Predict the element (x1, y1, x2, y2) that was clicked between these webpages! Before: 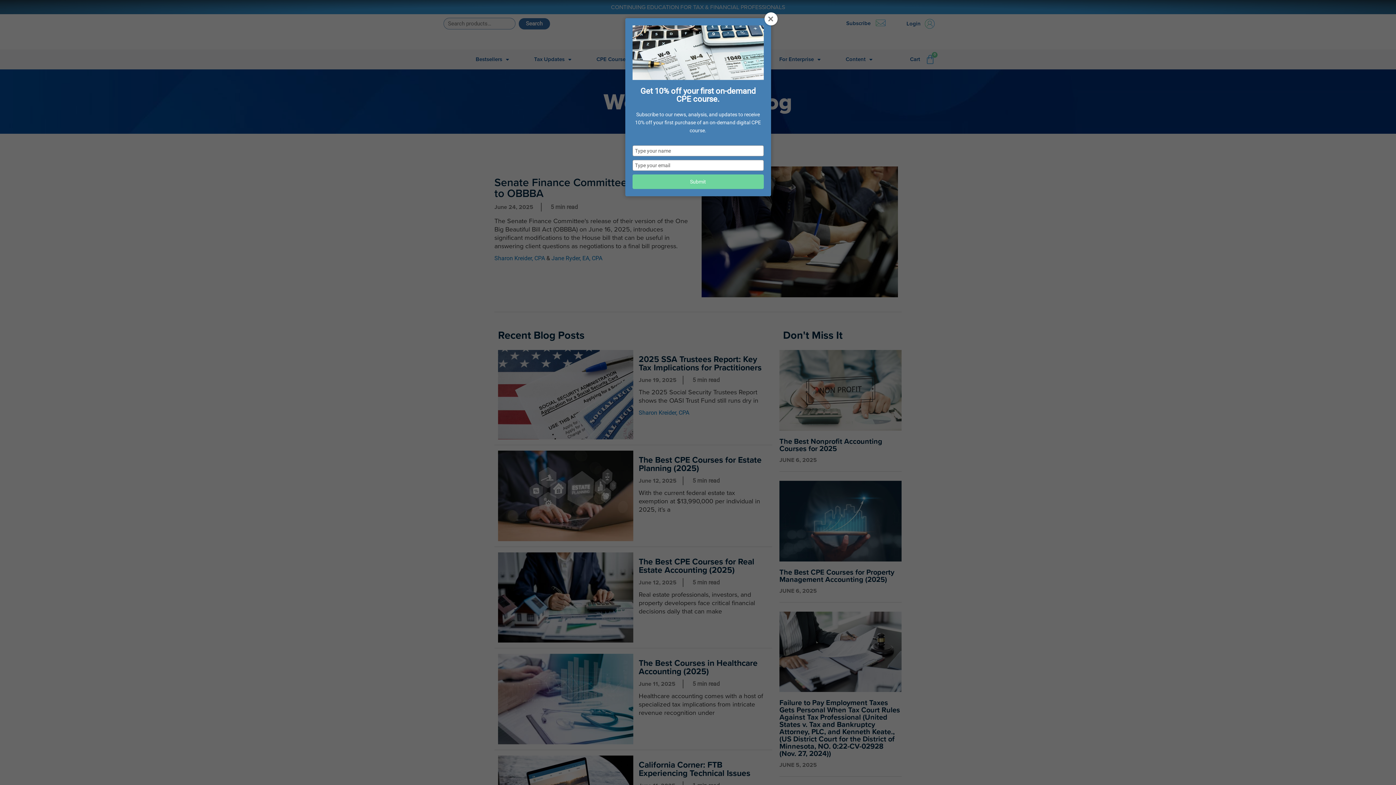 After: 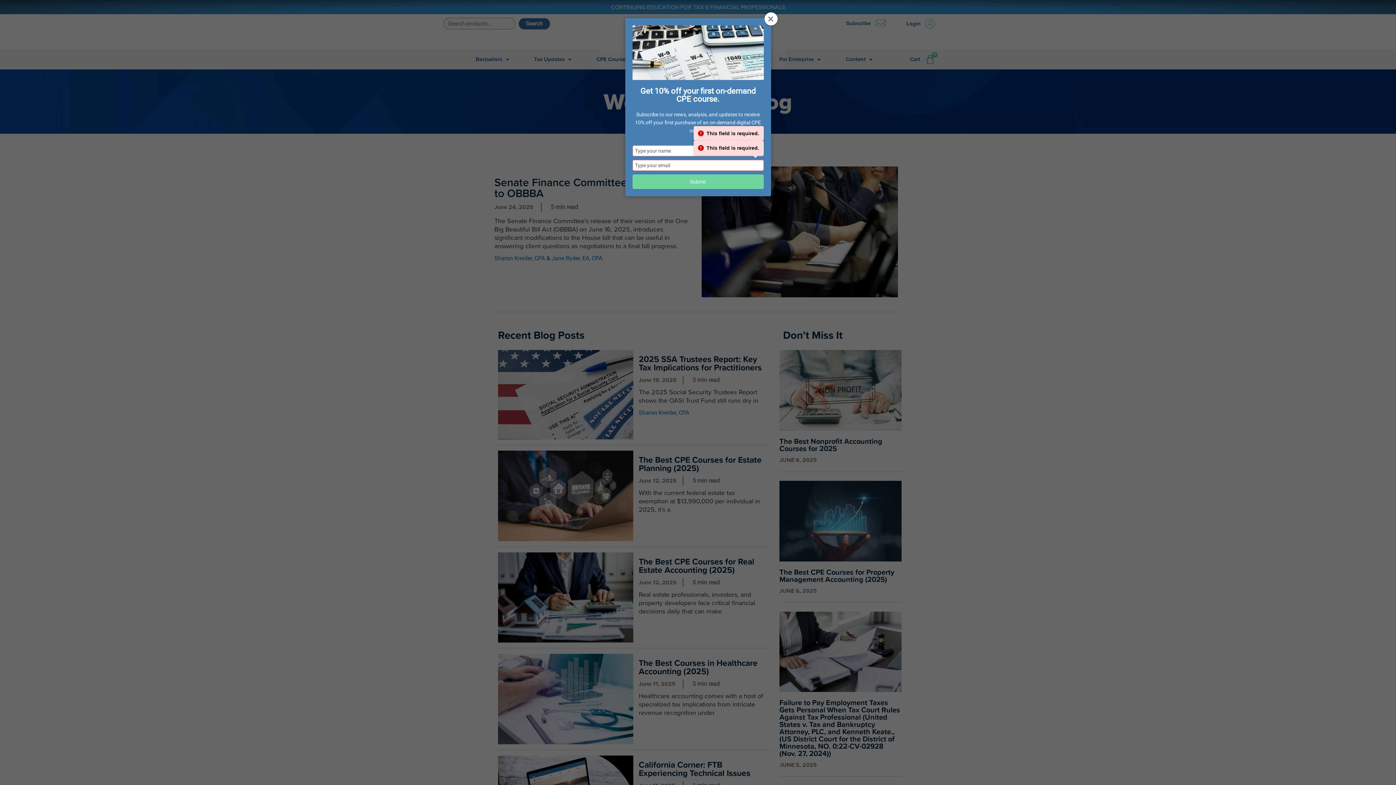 Action: label: Submit bbox: (632, 174, 763, 189)